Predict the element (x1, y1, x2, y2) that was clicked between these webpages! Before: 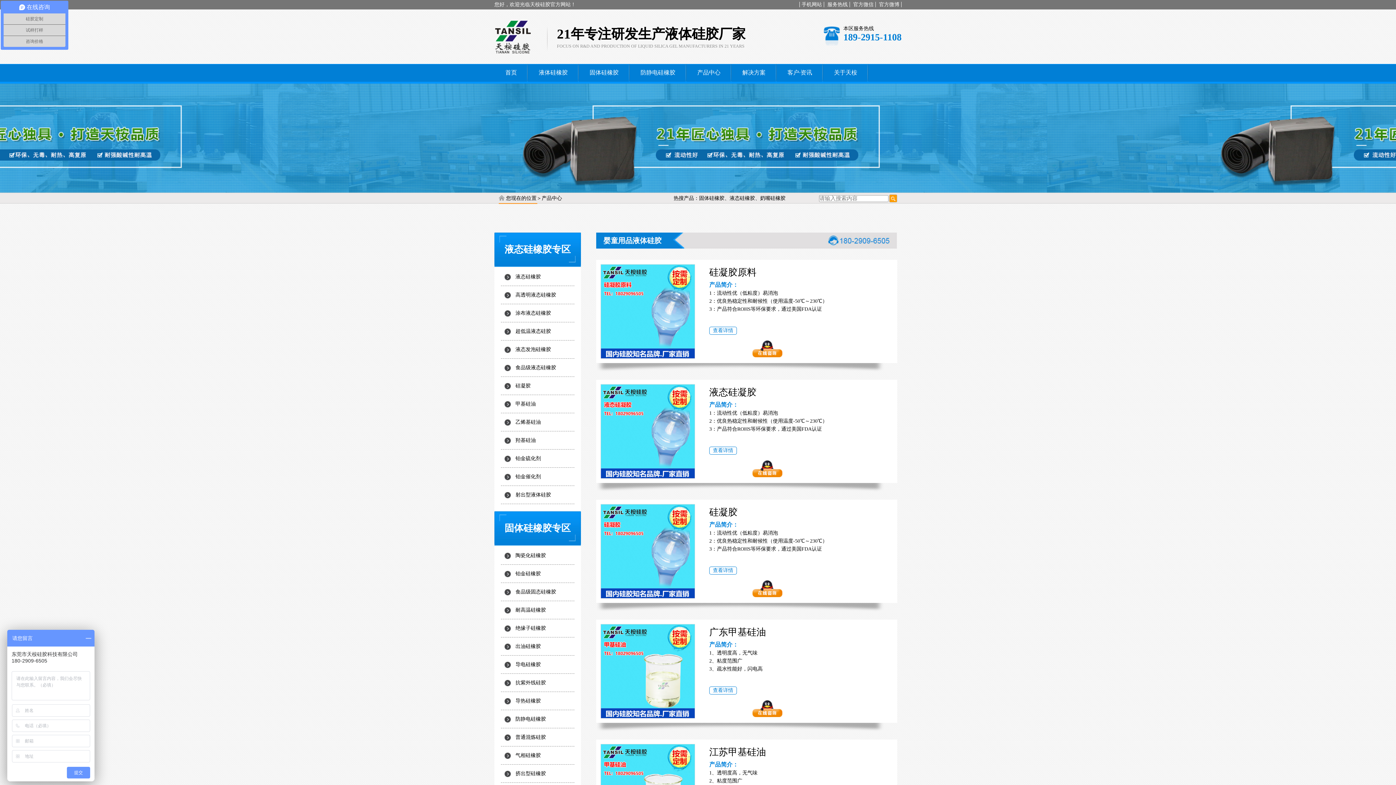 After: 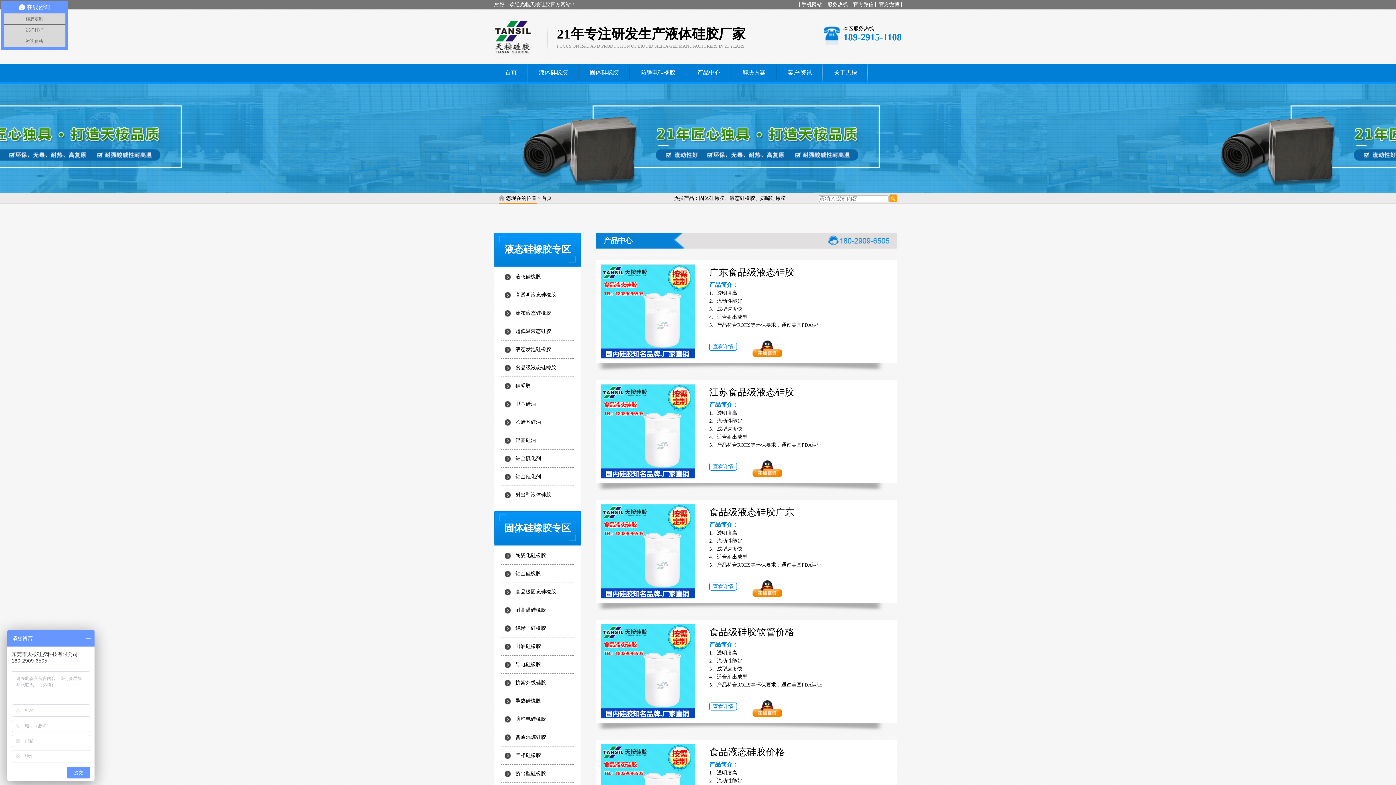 Action: label: 食品级液态硅橡胶 bbox: (504, 358, 570, 376)